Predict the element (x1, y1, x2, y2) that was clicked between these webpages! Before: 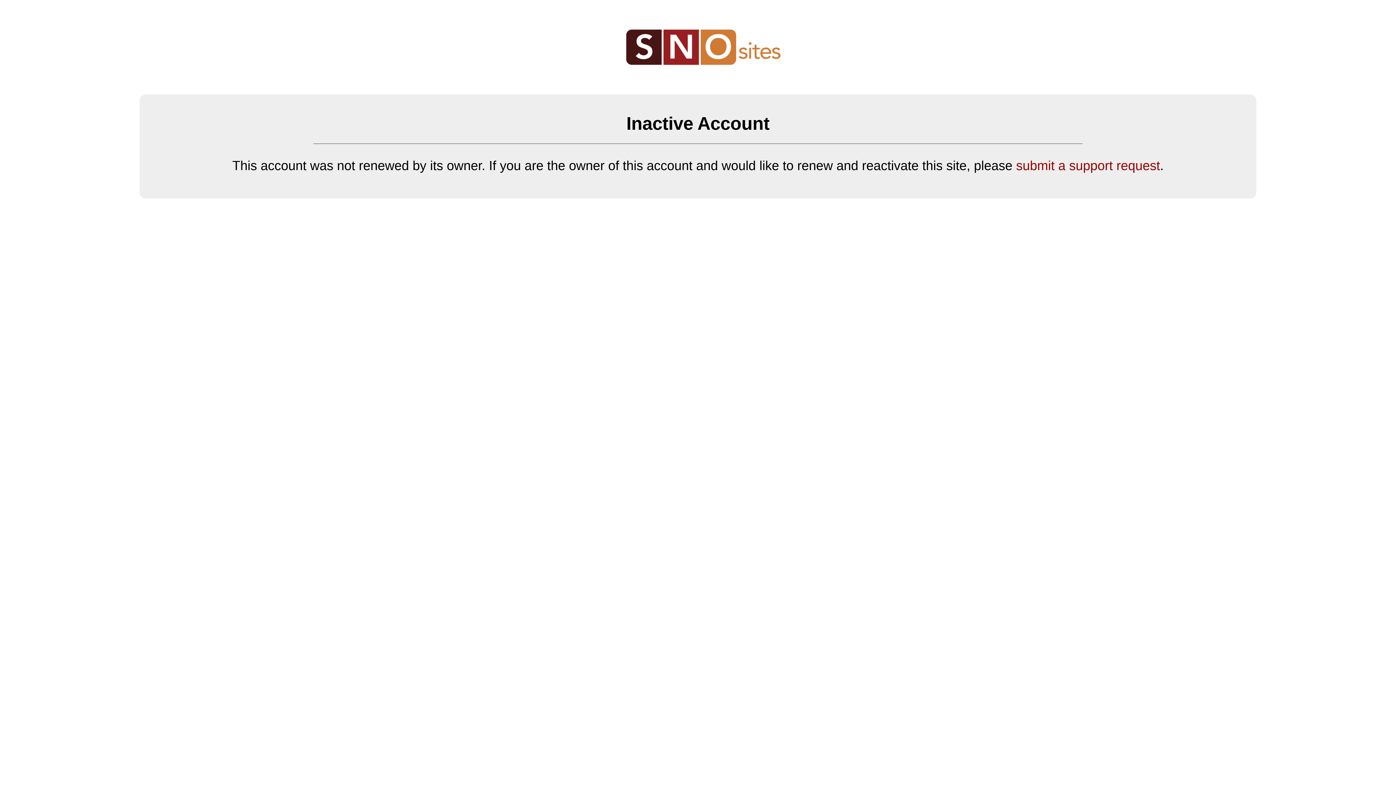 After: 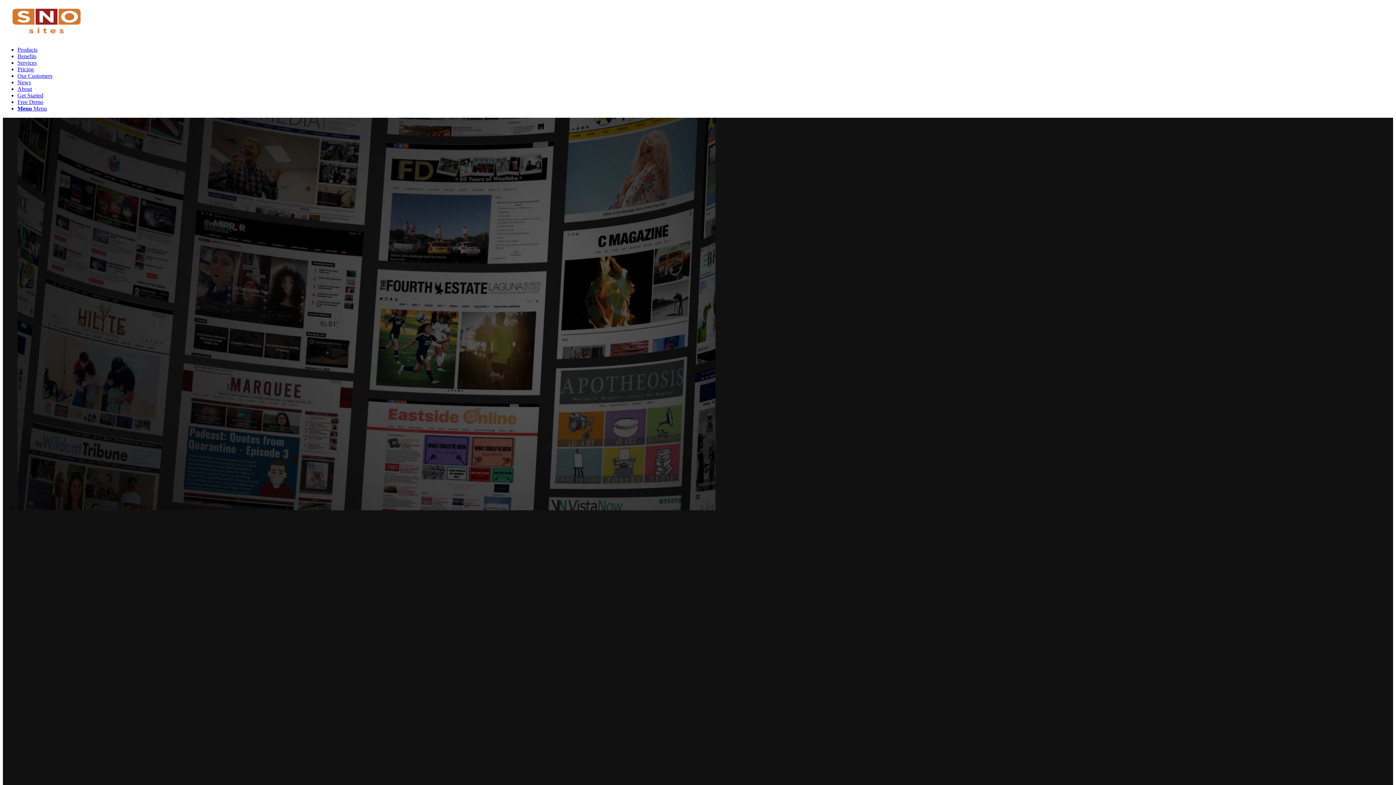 Action: bbox: (625, 61, 781, 66)